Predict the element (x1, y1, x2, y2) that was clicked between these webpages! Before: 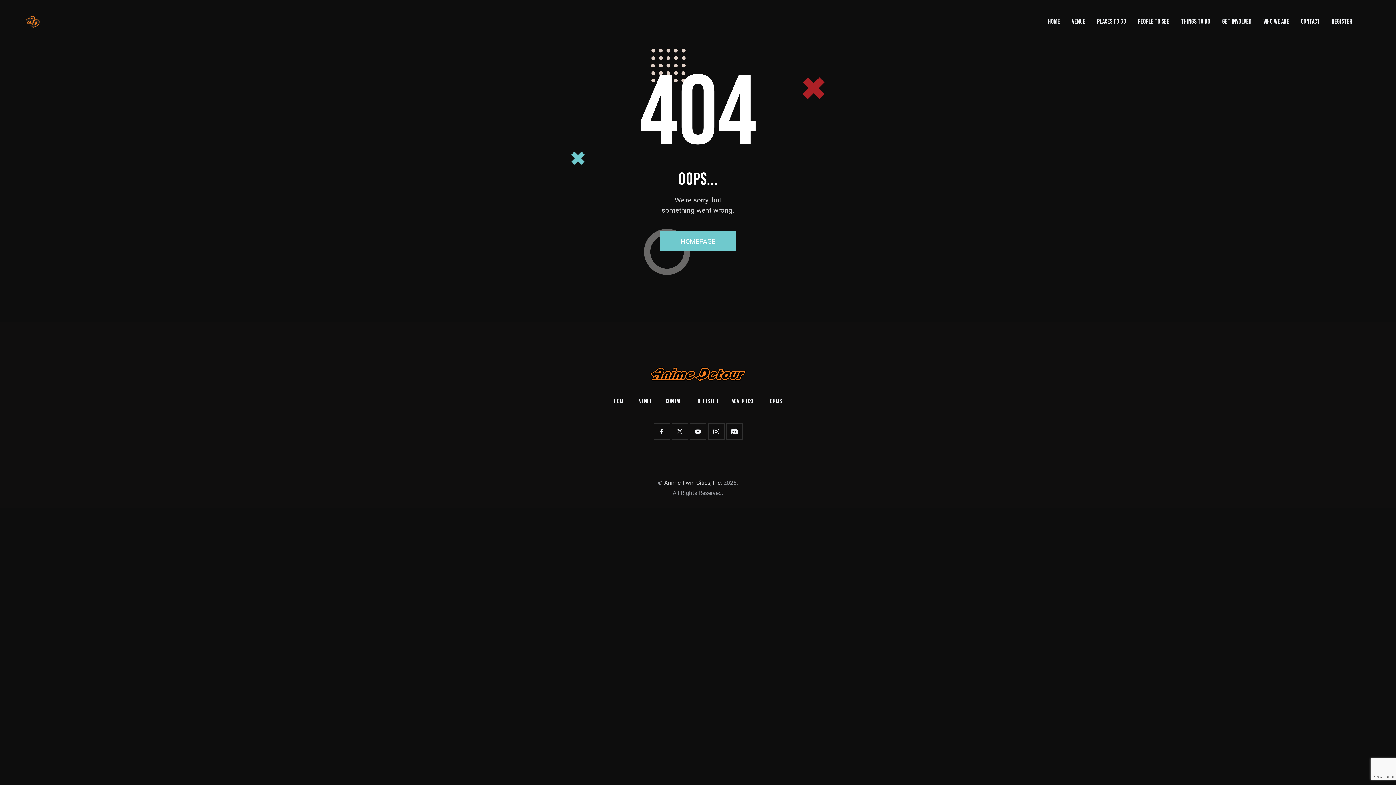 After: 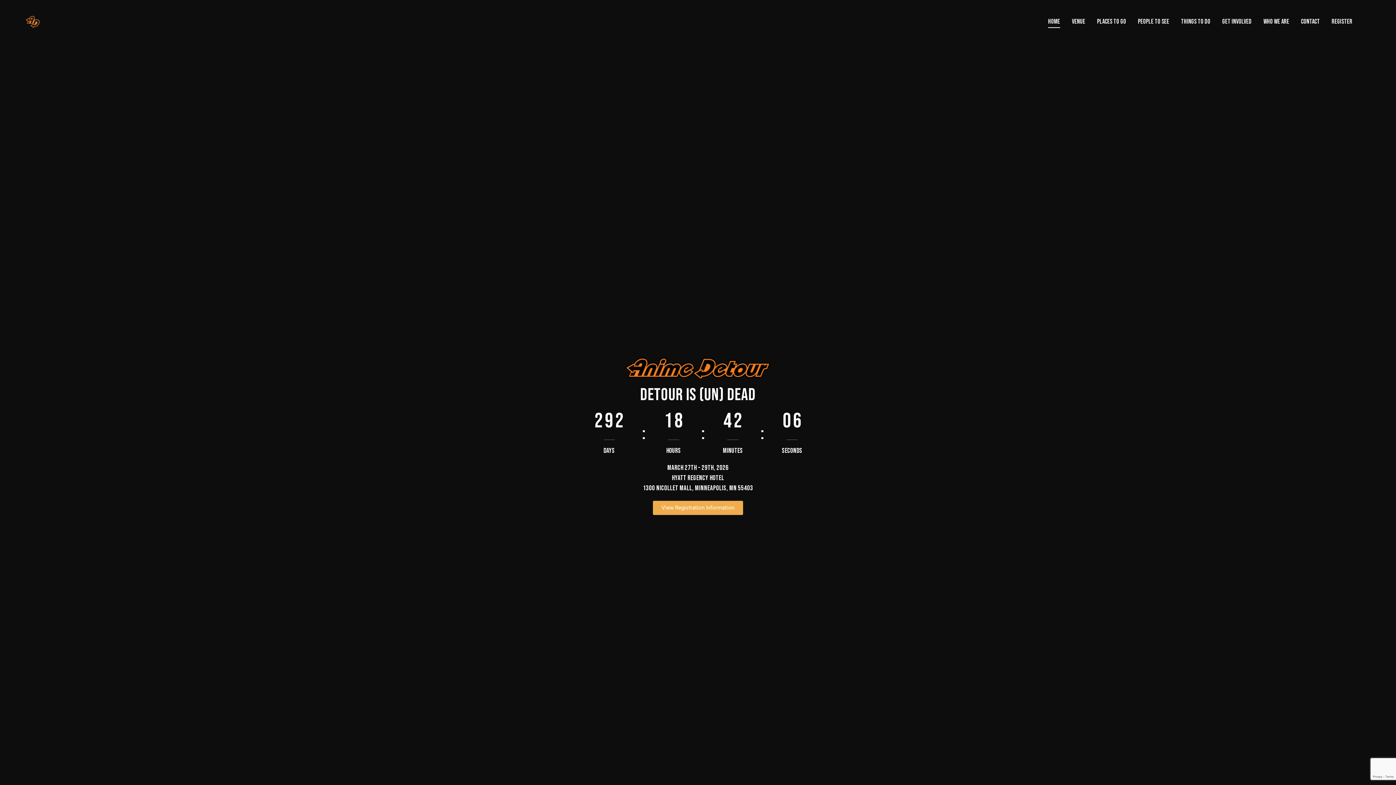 Action: bbox: (1042, 10, 1066, 33) label: HOME